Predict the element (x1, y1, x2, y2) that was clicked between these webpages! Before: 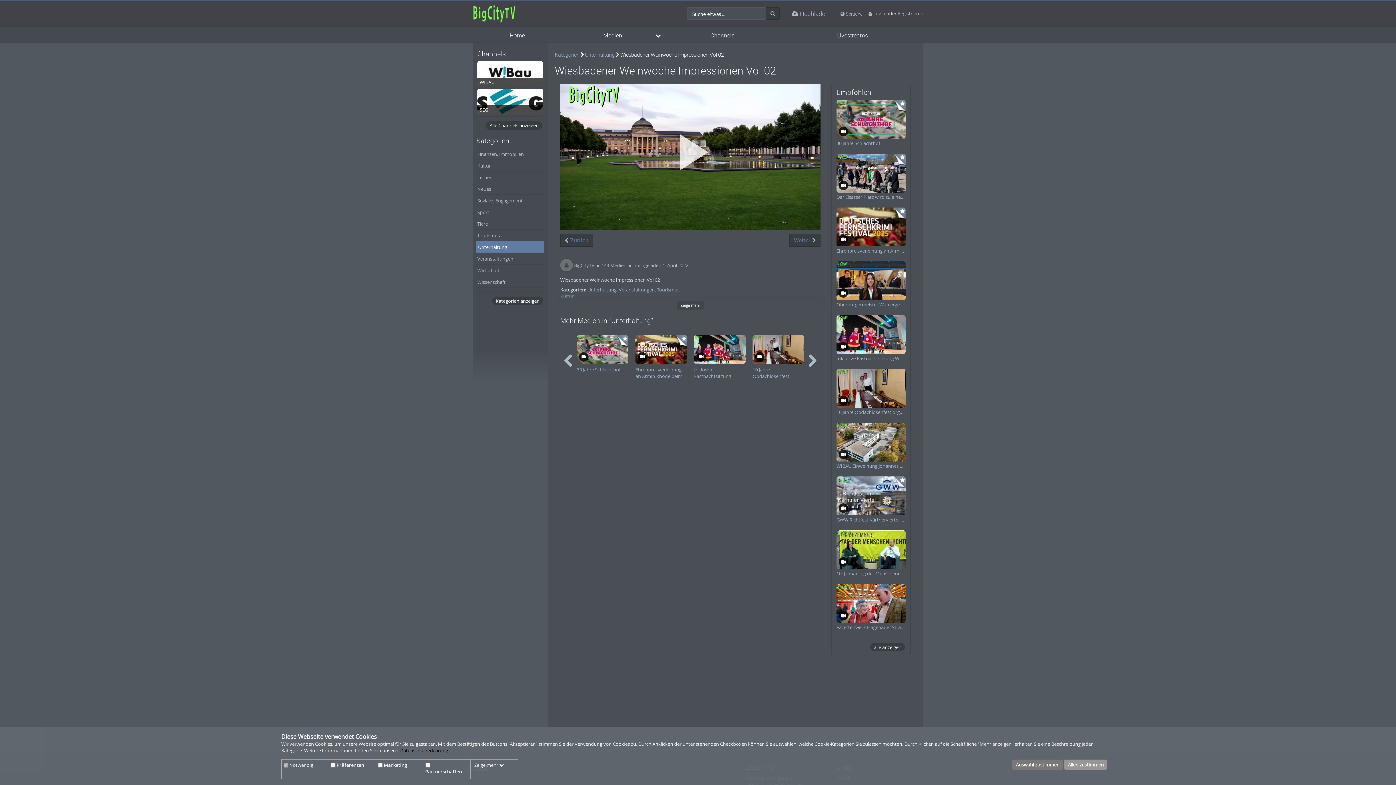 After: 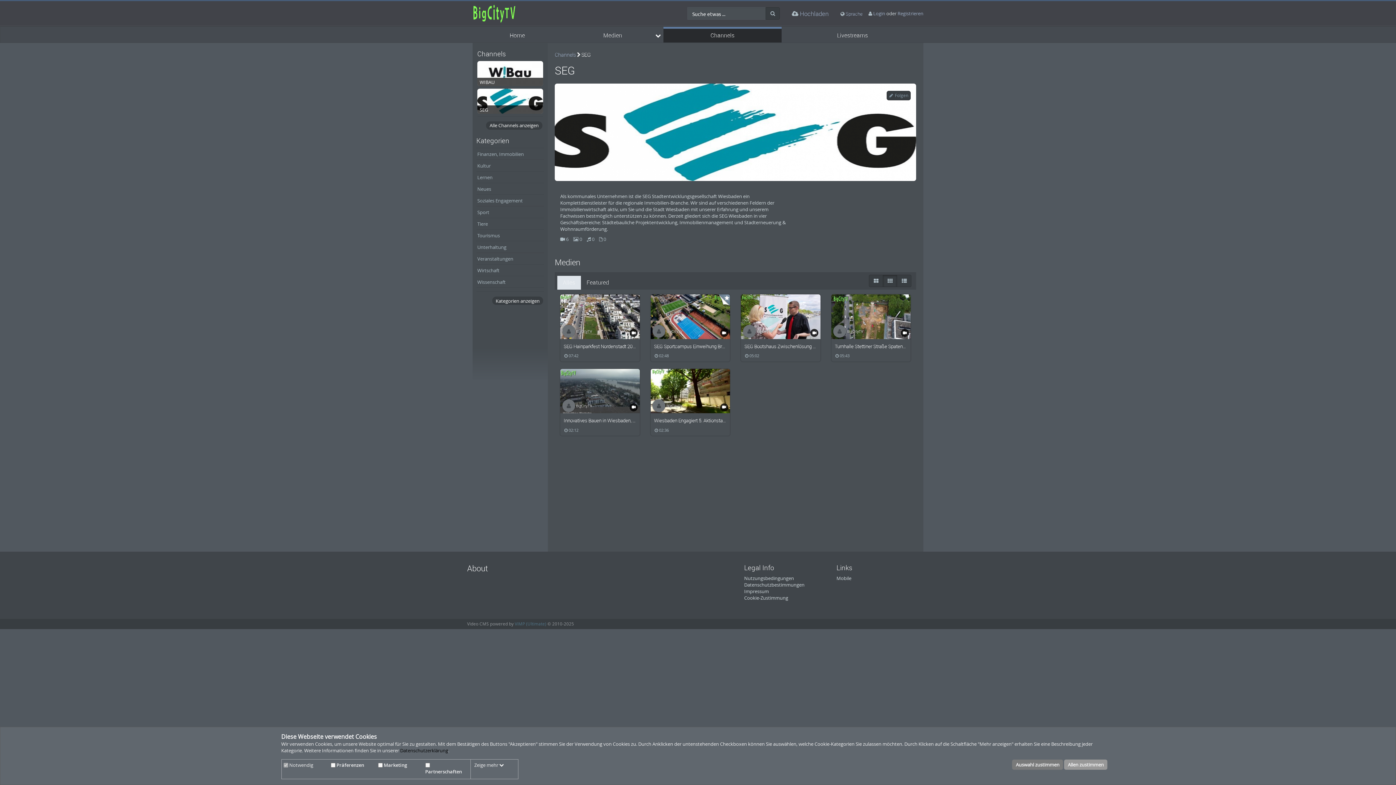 Action: label: SEG bbox: (477, 97, 543, 104)